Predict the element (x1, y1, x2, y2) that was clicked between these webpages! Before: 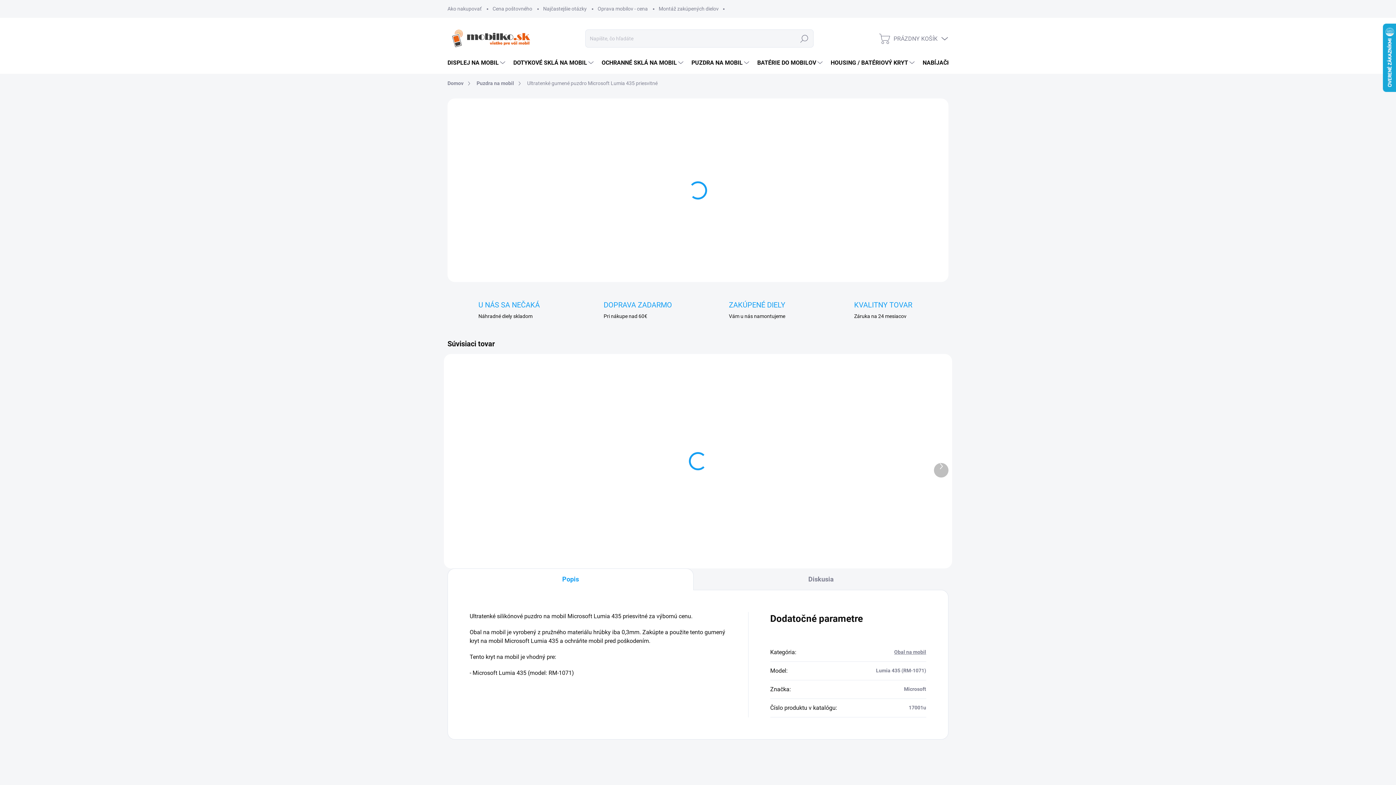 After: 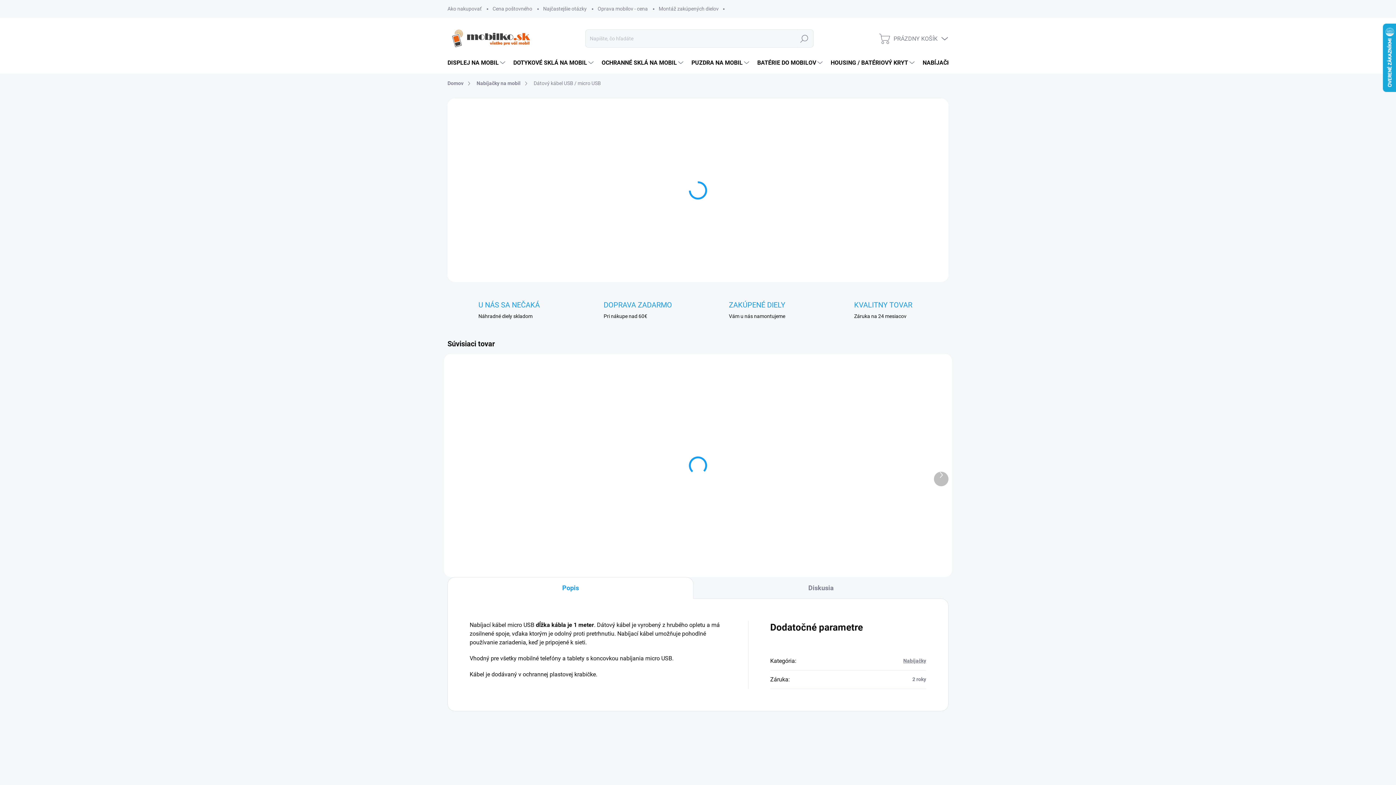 Action: bbox: (458, 368, 556, 442)